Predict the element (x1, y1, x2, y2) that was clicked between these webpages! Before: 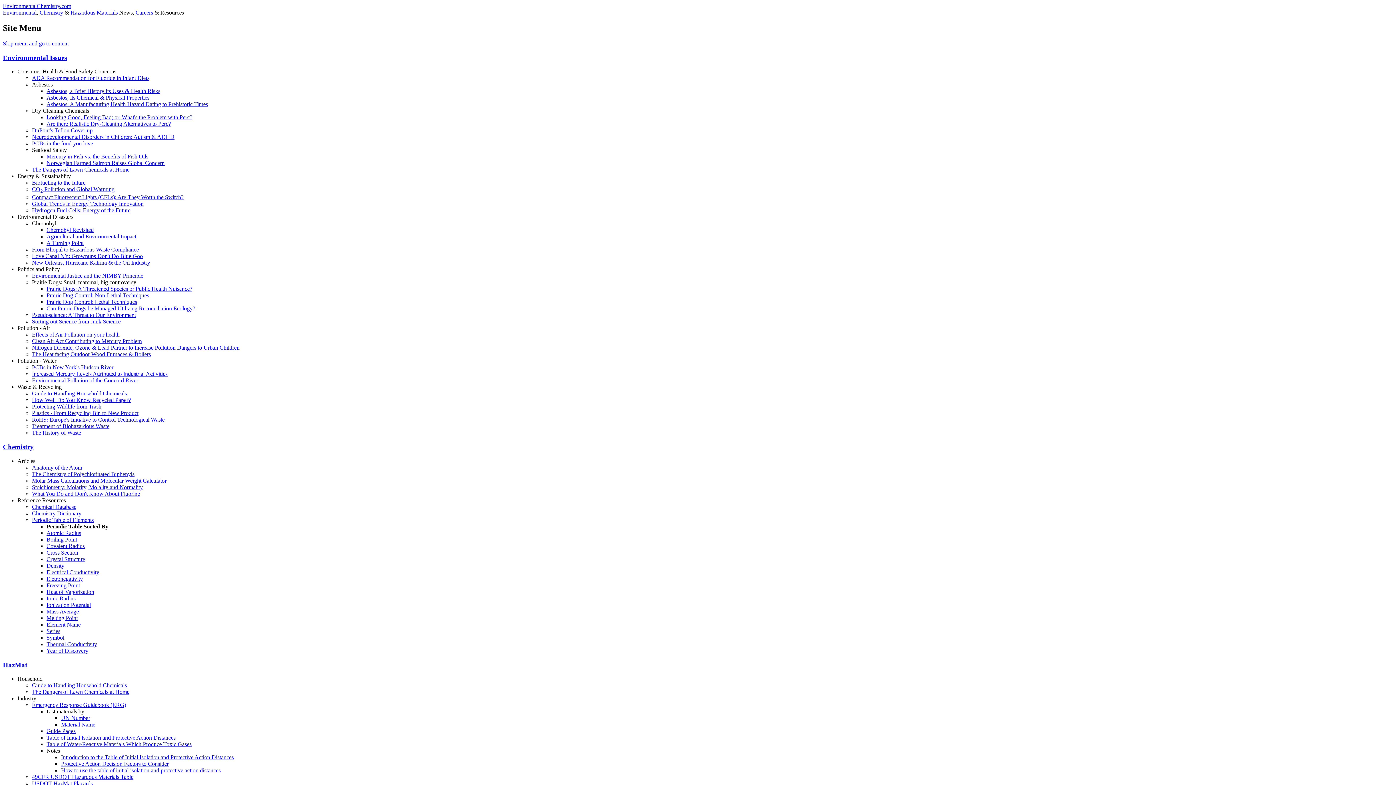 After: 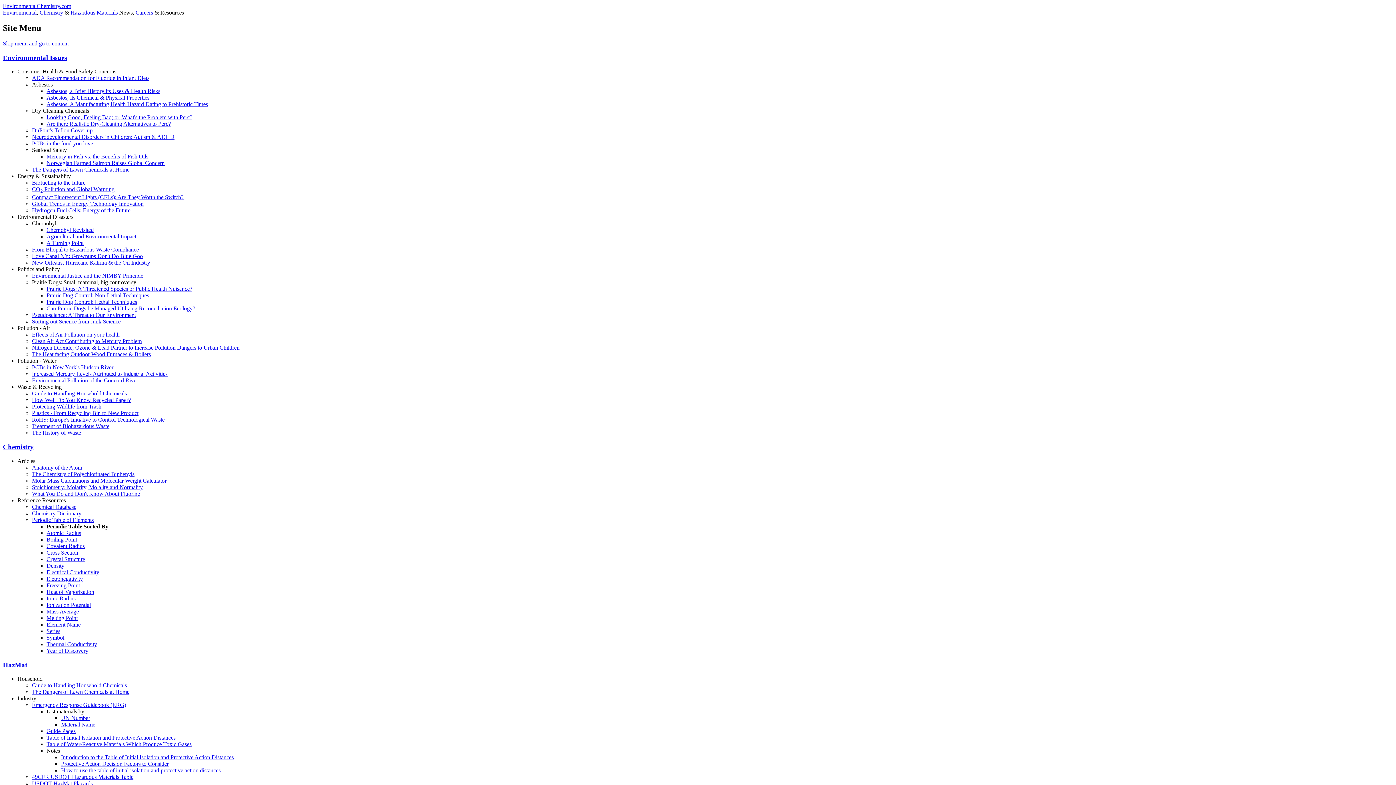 Action: label: What You Do and Don't Know About Fluorine bbox: (32, 490, 140, 497)